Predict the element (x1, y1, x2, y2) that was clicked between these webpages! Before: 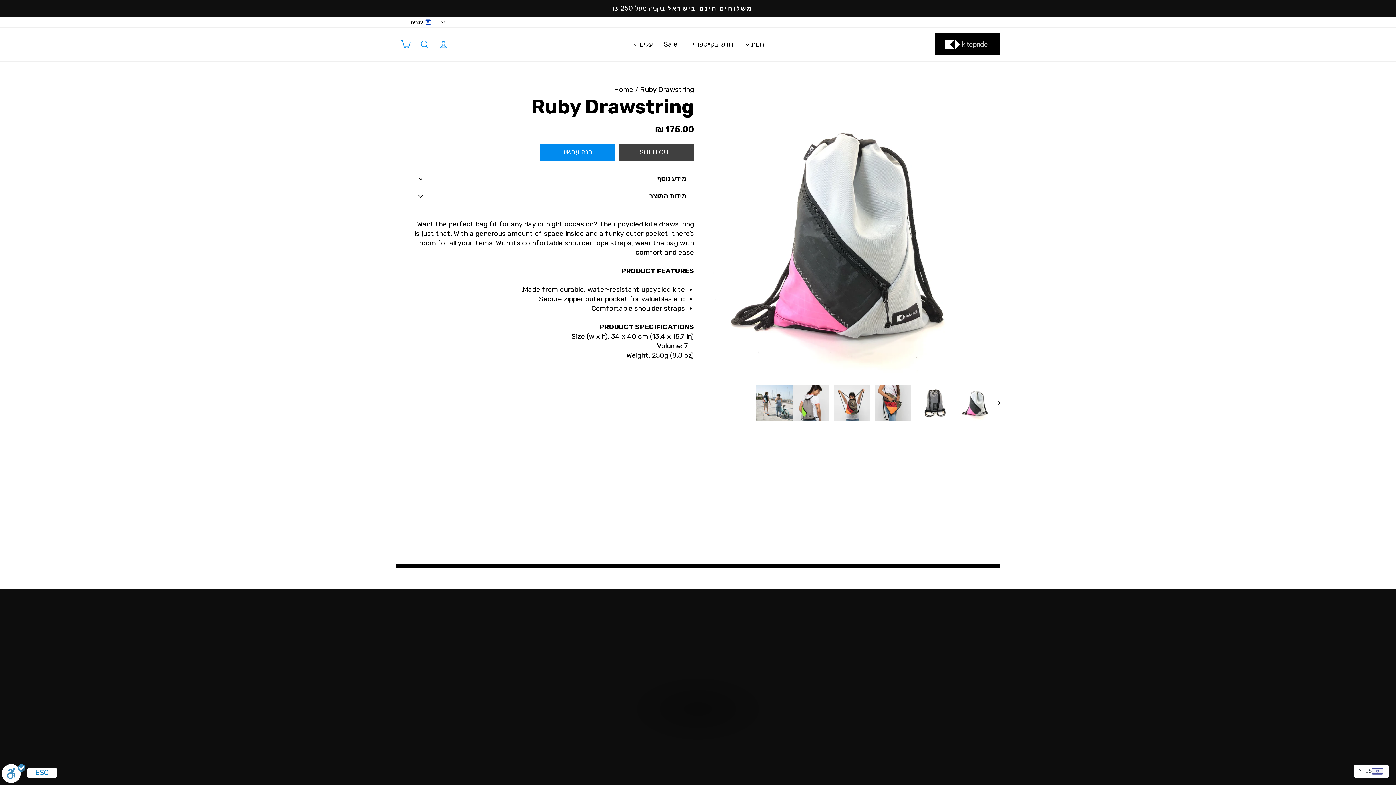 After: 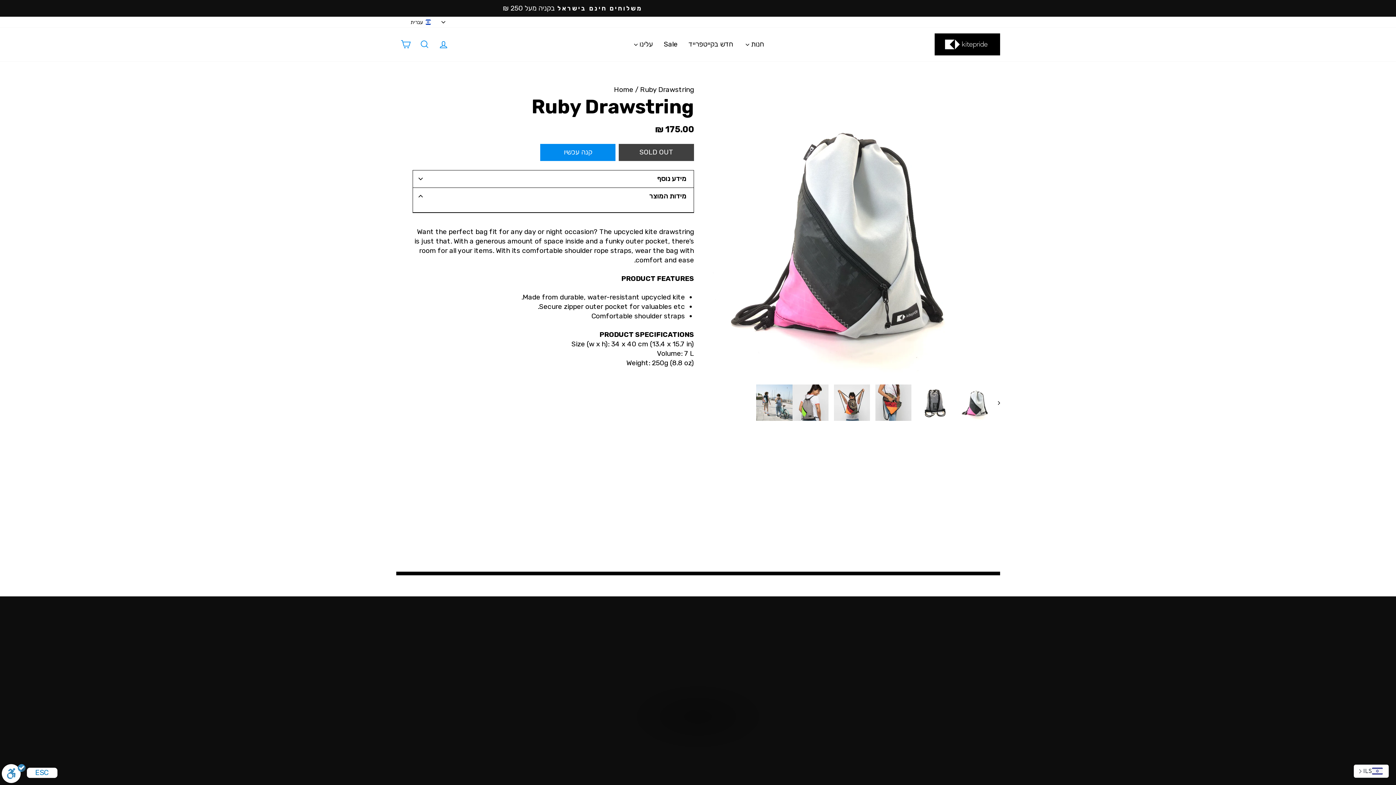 Action: label: מידות המוצר bbox: (412, 187, 694, 204)